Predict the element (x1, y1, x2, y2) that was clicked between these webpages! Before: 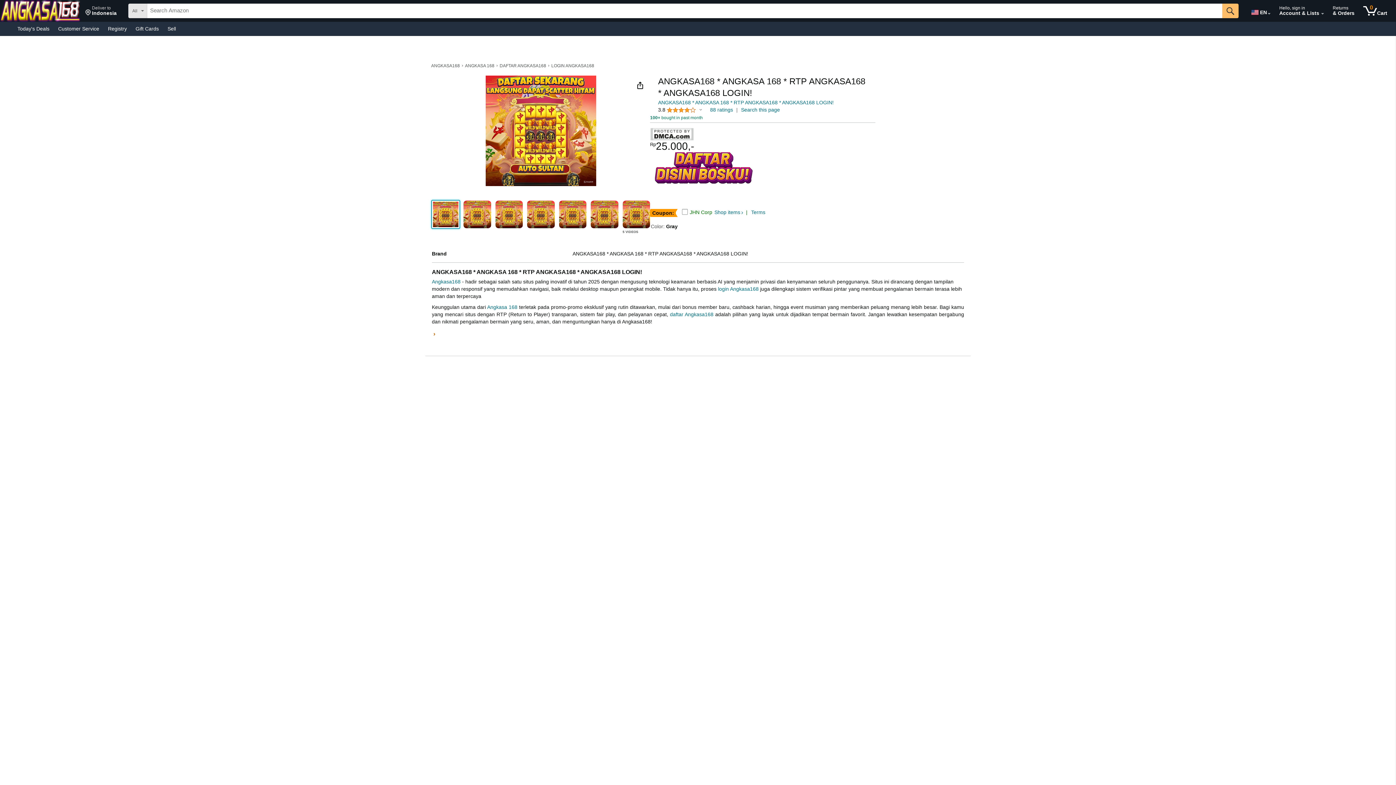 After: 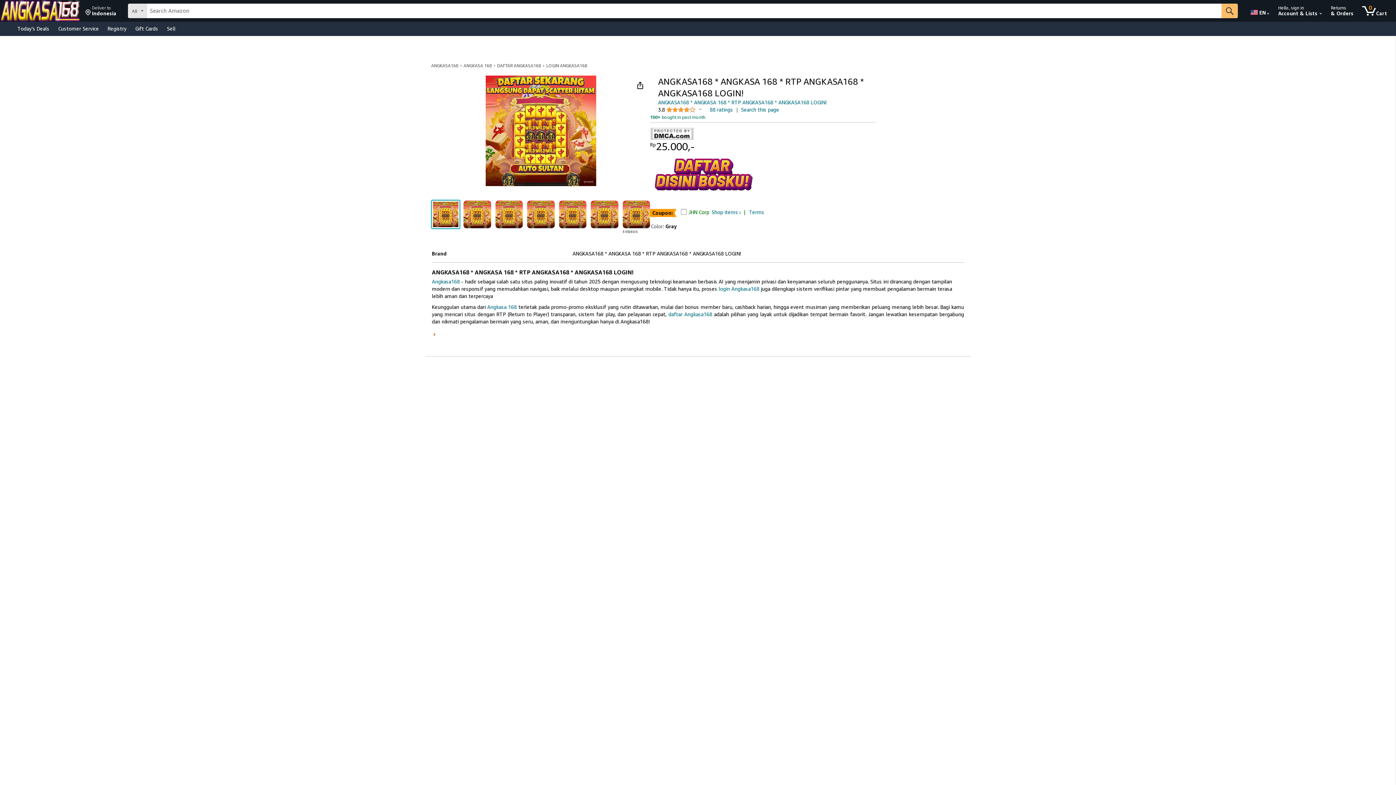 Action: label: Hello, sign in
Account & Lists bbox: (1276, 1, 1327, 20)